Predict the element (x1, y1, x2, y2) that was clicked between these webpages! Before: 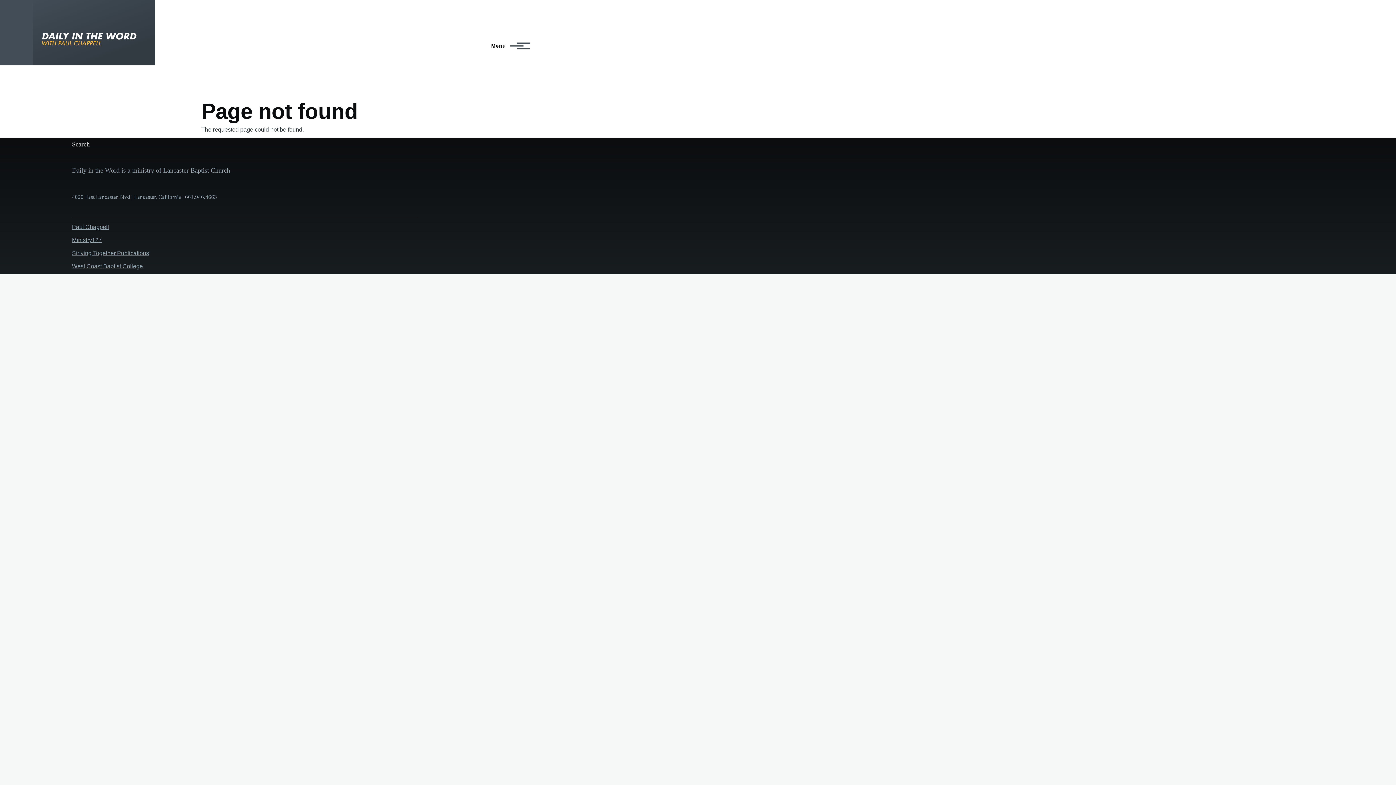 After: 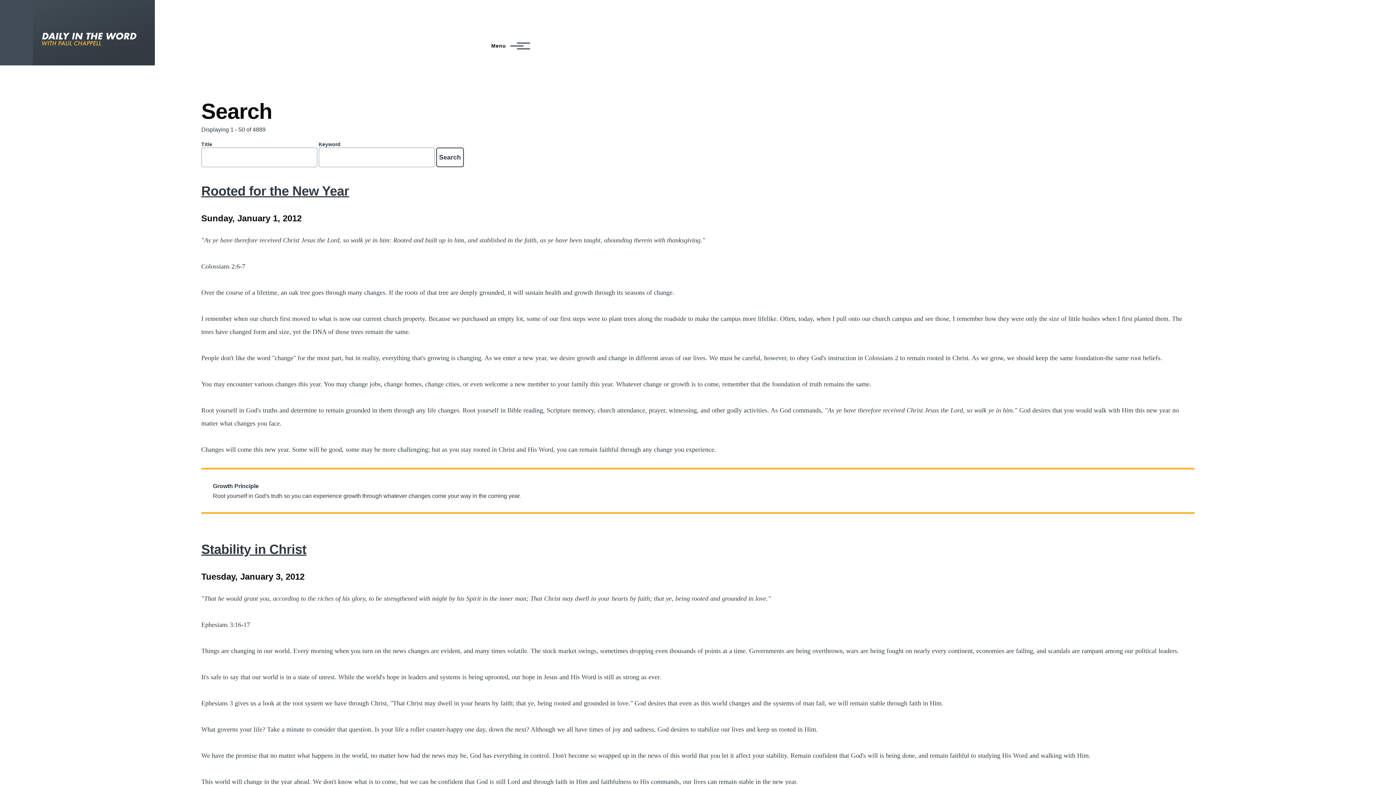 Action: label: Search bbox: (72, 140, 89, 148)